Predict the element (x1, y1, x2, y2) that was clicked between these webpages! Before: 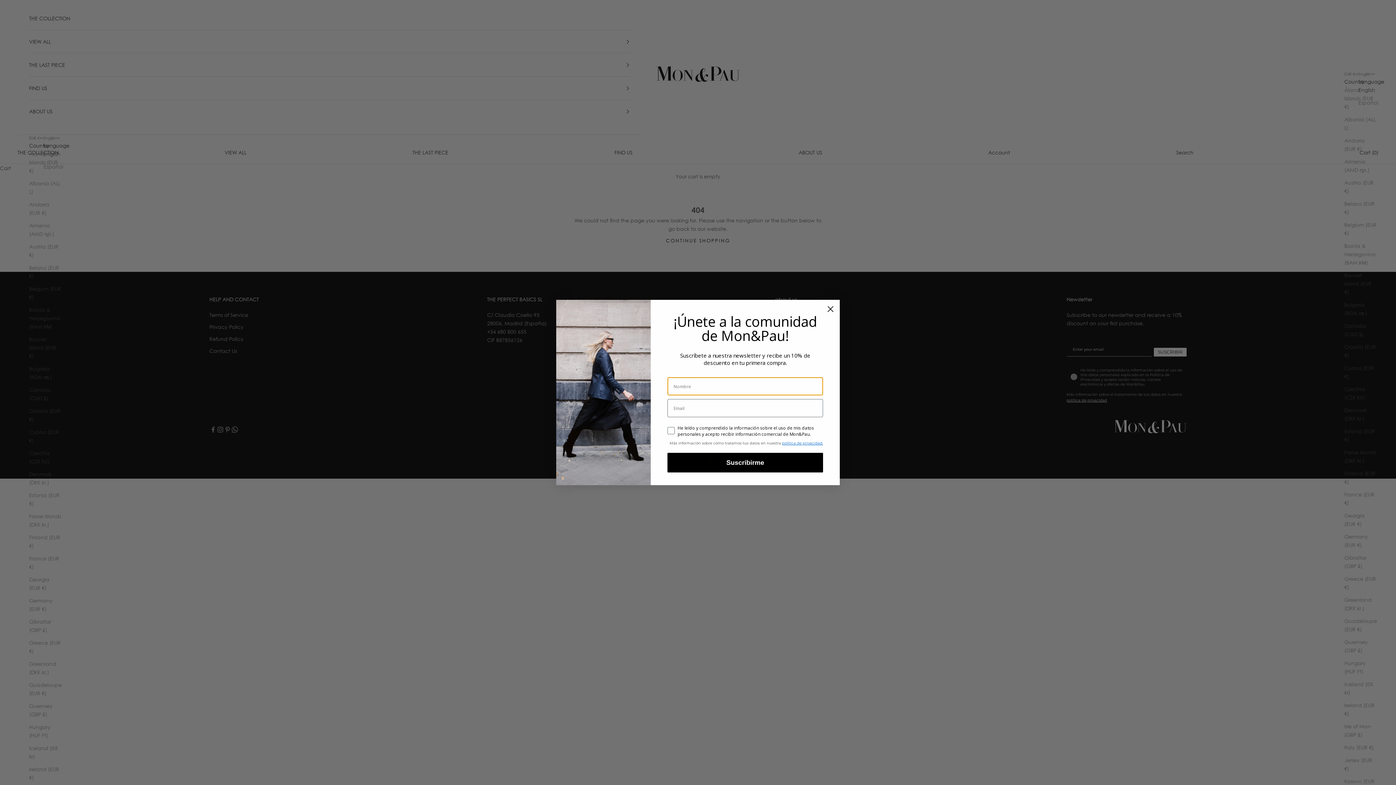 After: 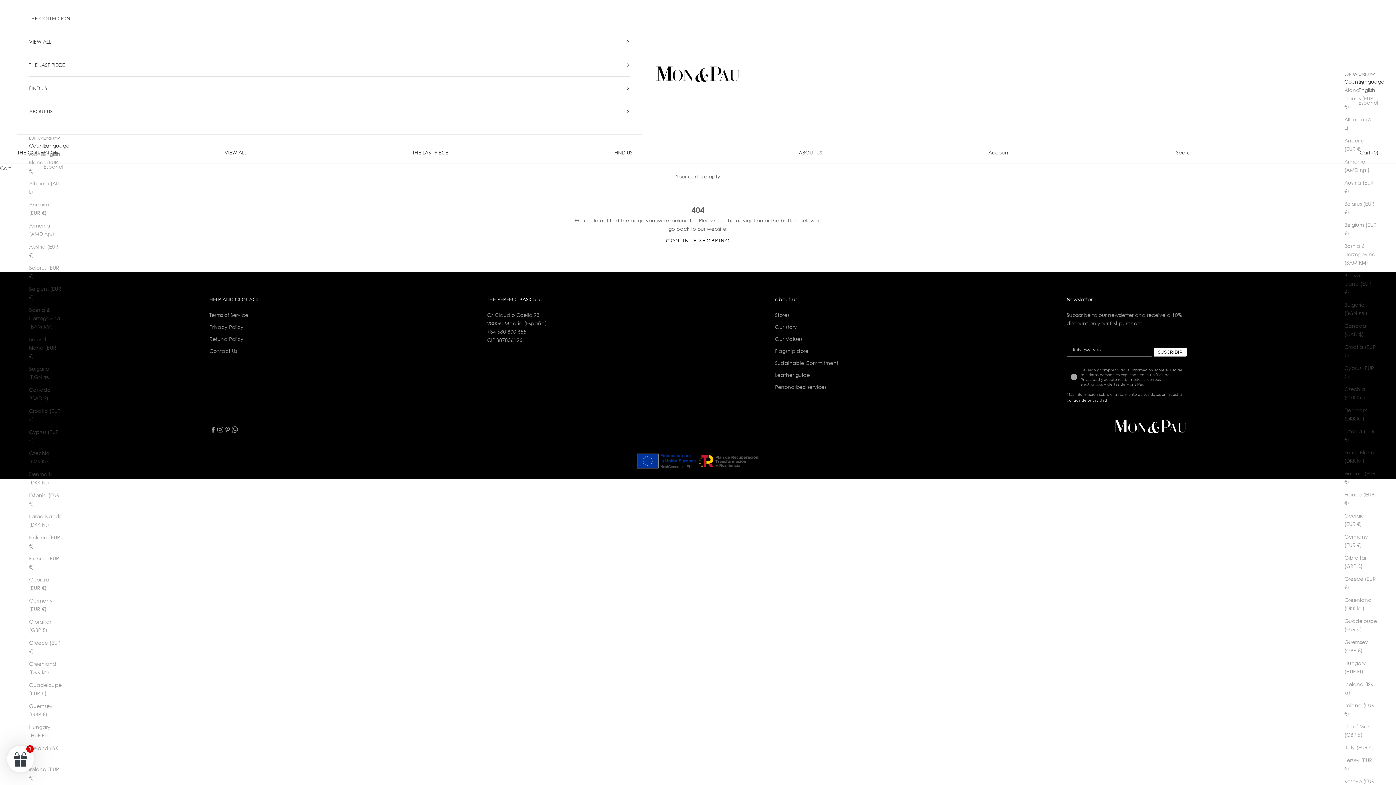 Action: label: Close dialog bbox: (824, 302, 837, 315)